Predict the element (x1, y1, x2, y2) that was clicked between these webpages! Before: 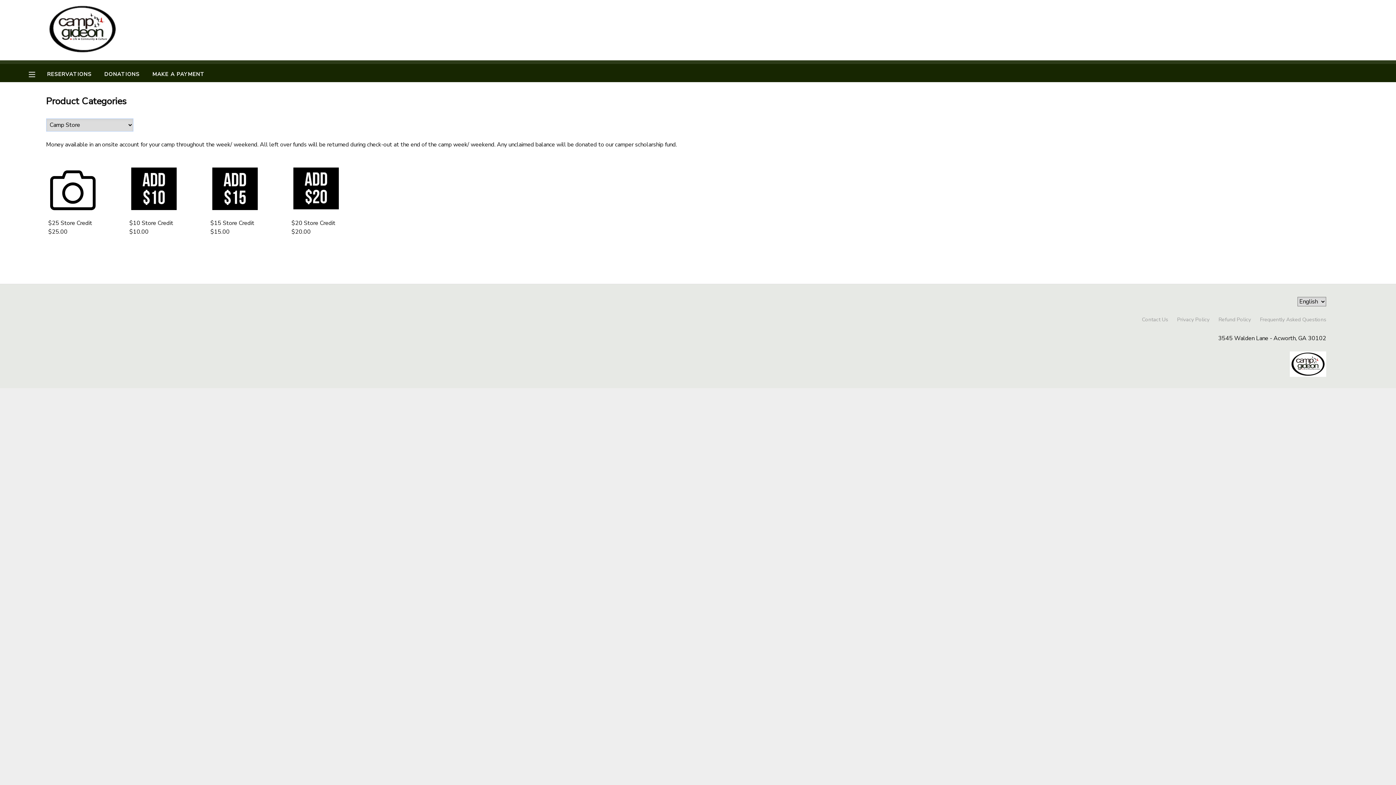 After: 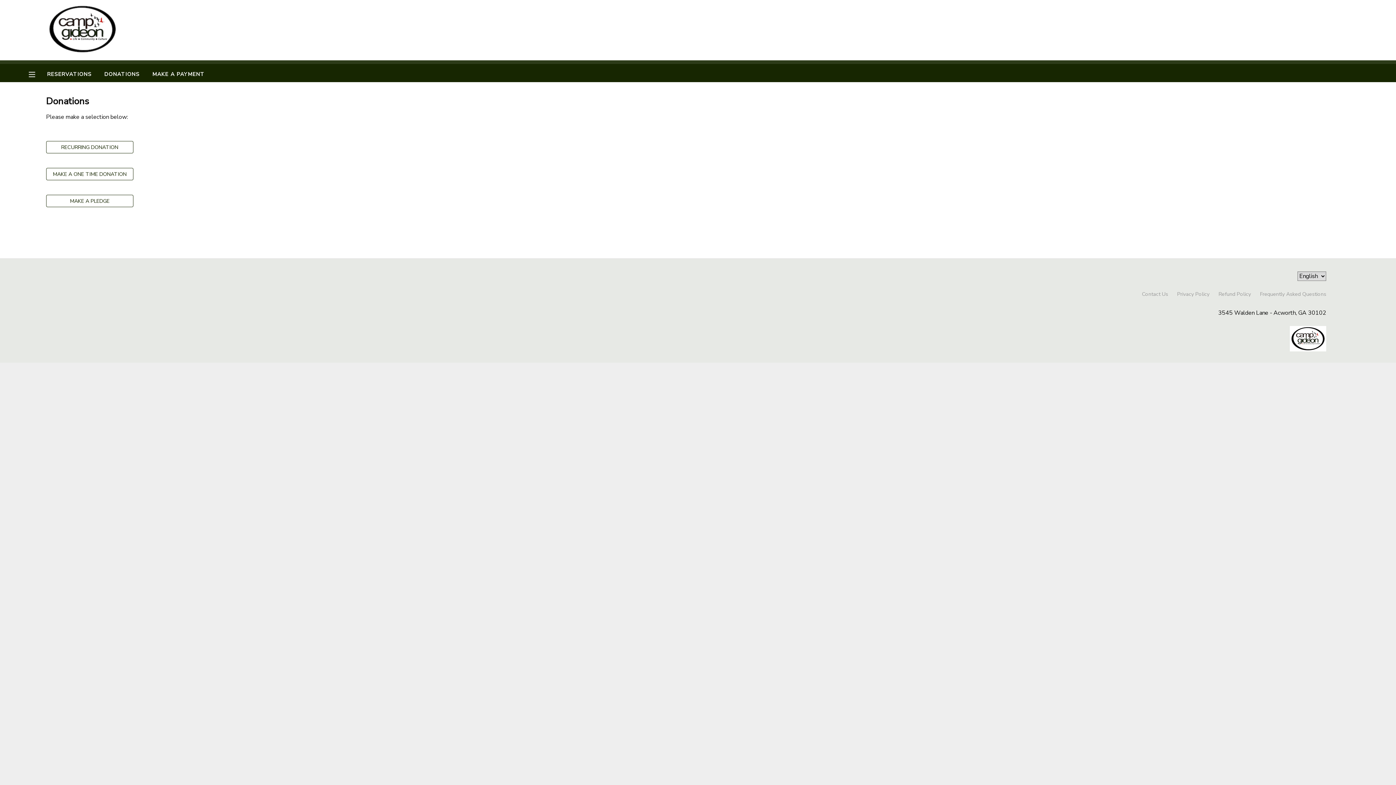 Action: label: DONATIONS bbox: (104, 70, 139, 77)